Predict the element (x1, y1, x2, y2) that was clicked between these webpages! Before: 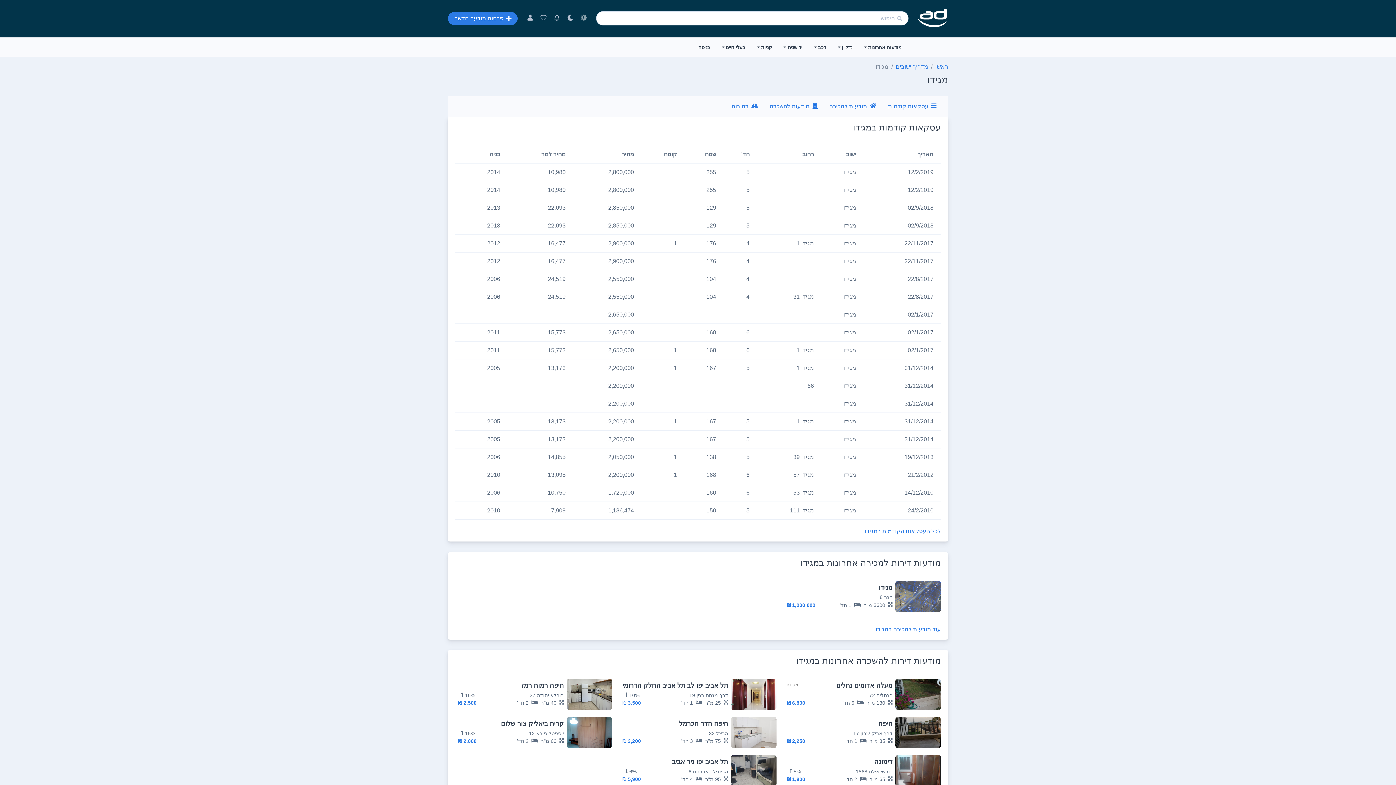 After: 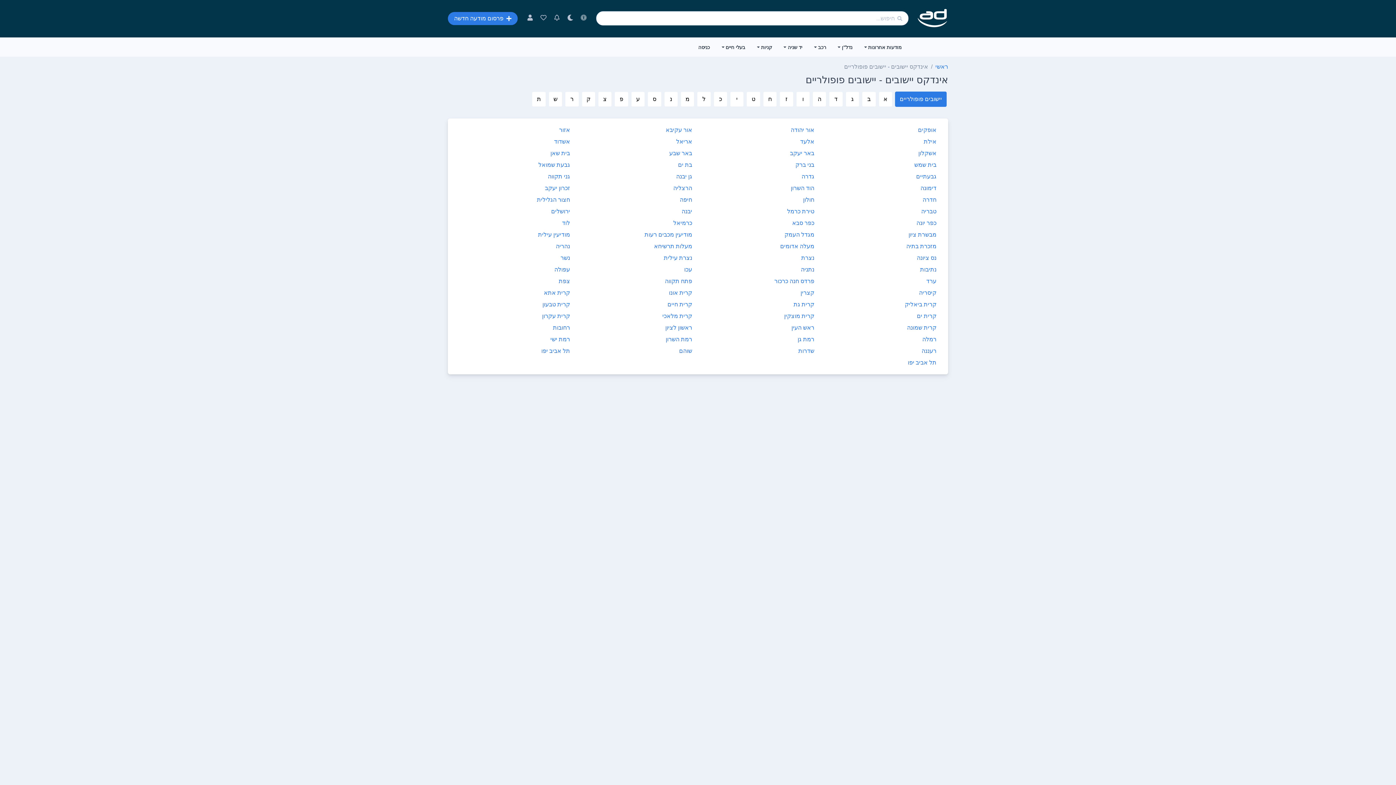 Action: label: מדריך ישובים bbox: (896, 63, 928, 69)